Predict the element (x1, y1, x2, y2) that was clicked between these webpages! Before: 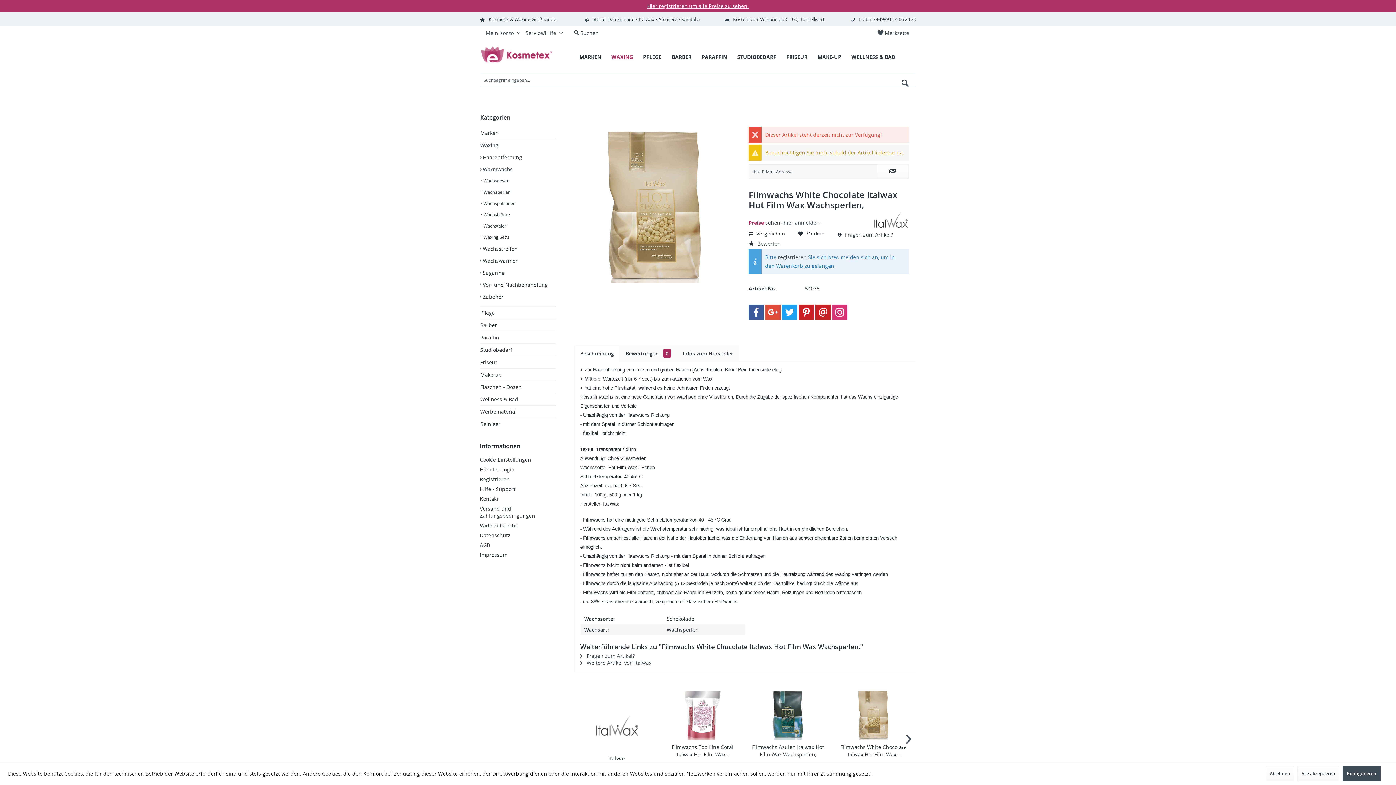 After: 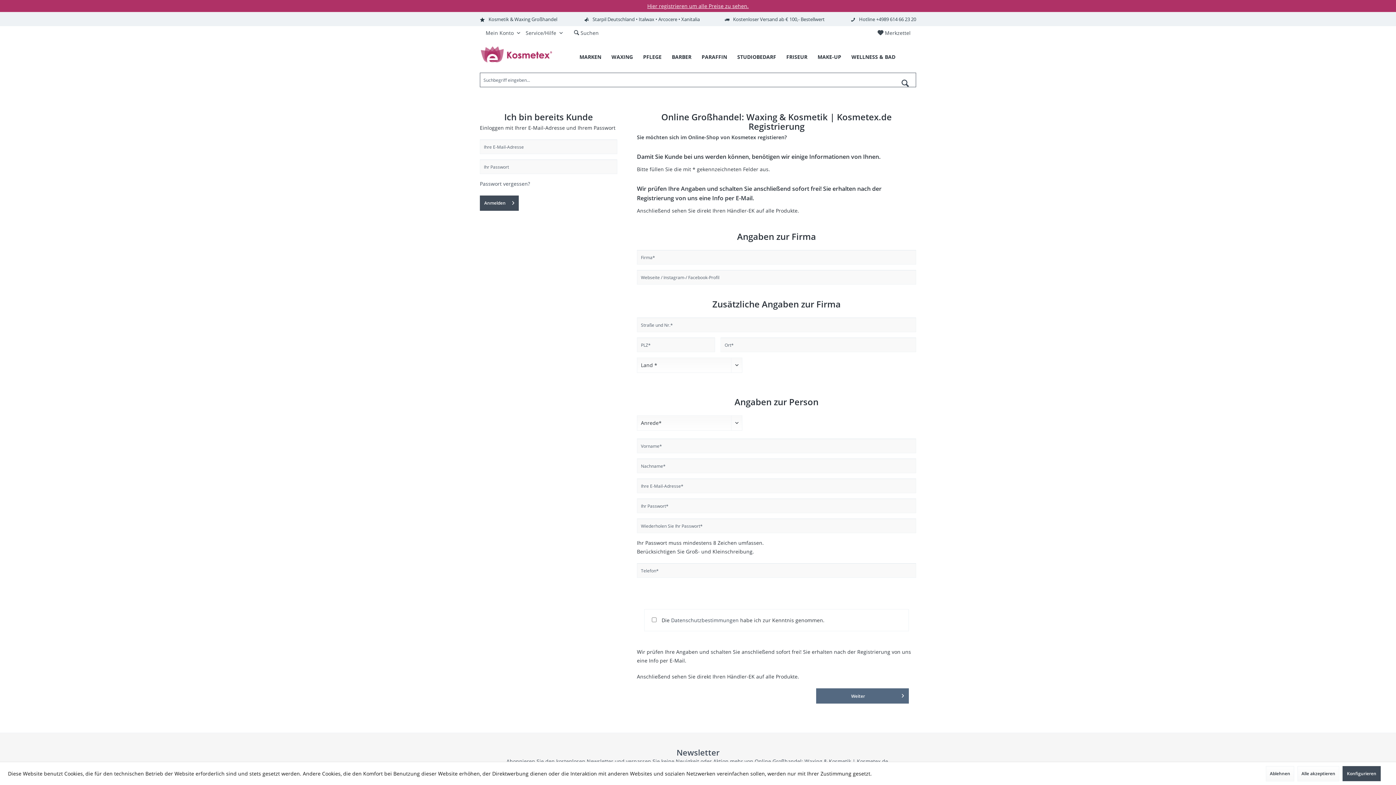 Action: bbox: (480, 474, 563, 484) label: Registrieren